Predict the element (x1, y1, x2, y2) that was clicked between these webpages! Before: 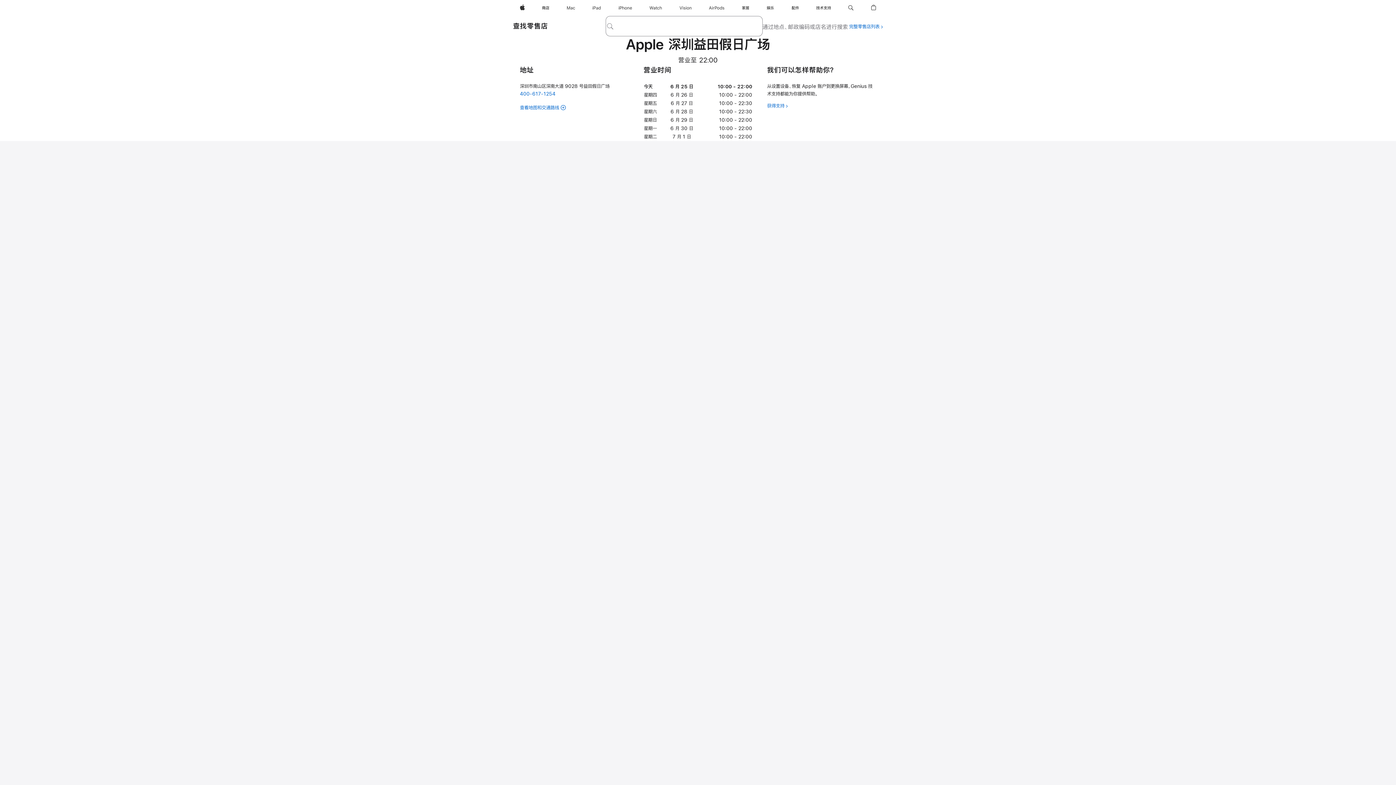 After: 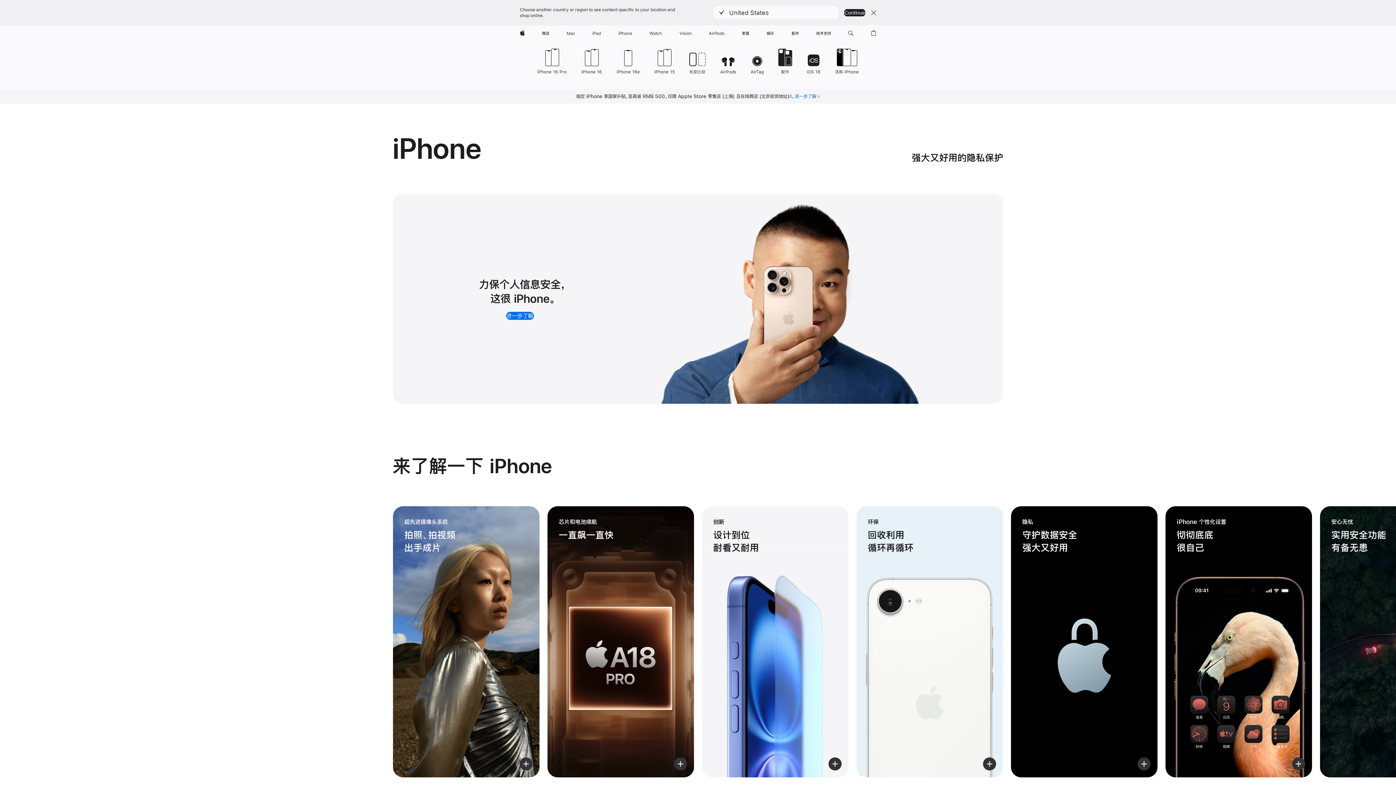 Action: label: iPhone bbox: (615, 0, 635, 16)